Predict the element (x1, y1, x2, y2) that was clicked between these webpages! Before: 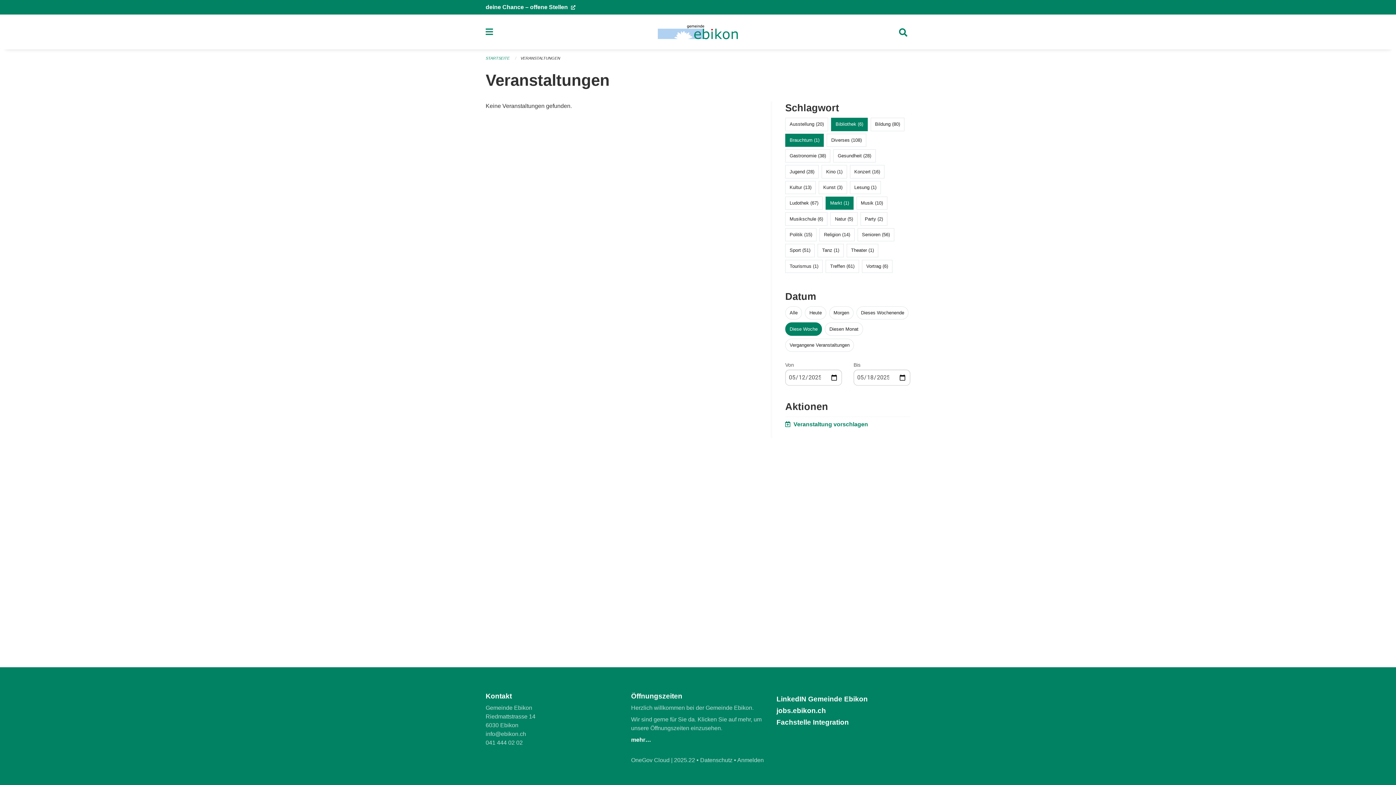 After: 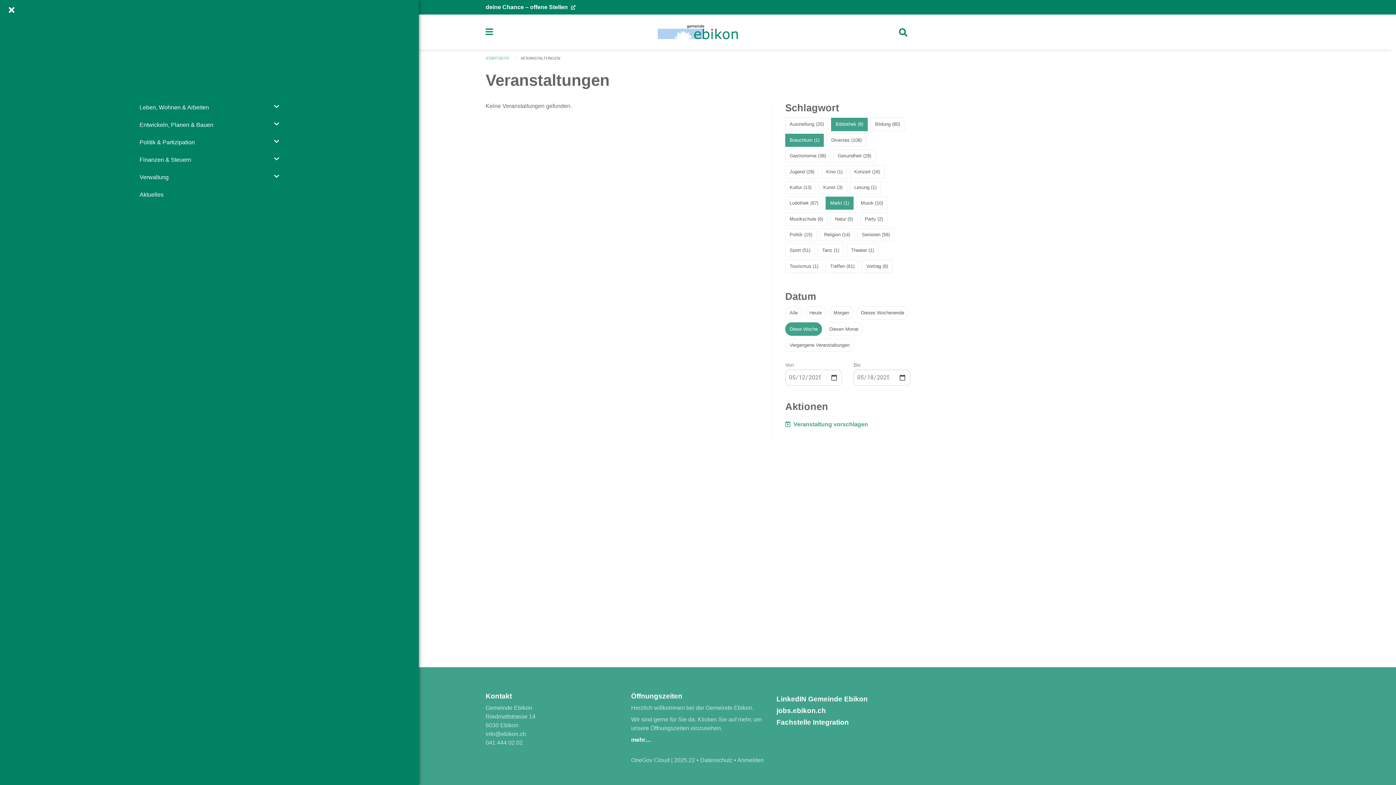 Action: bbox: (485, 26, 496, 35)